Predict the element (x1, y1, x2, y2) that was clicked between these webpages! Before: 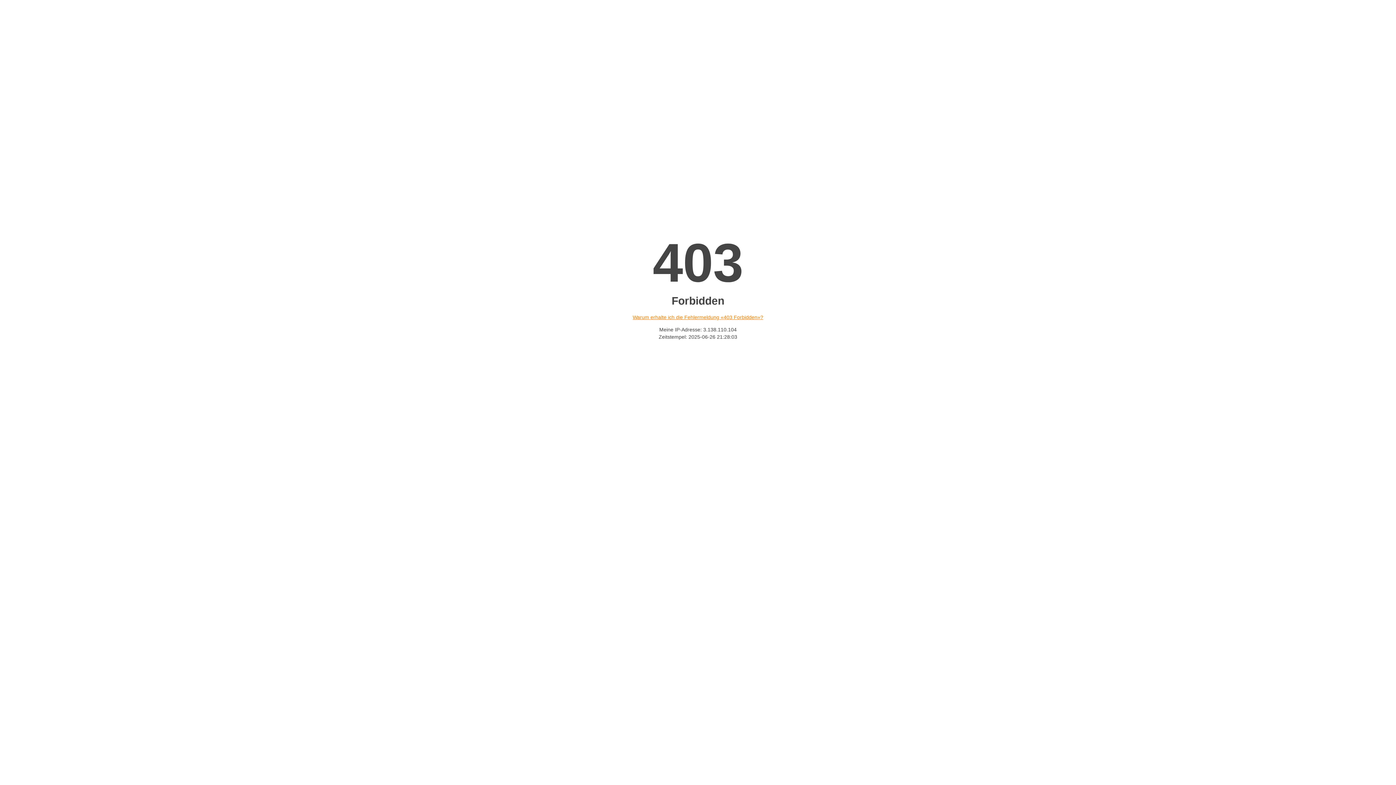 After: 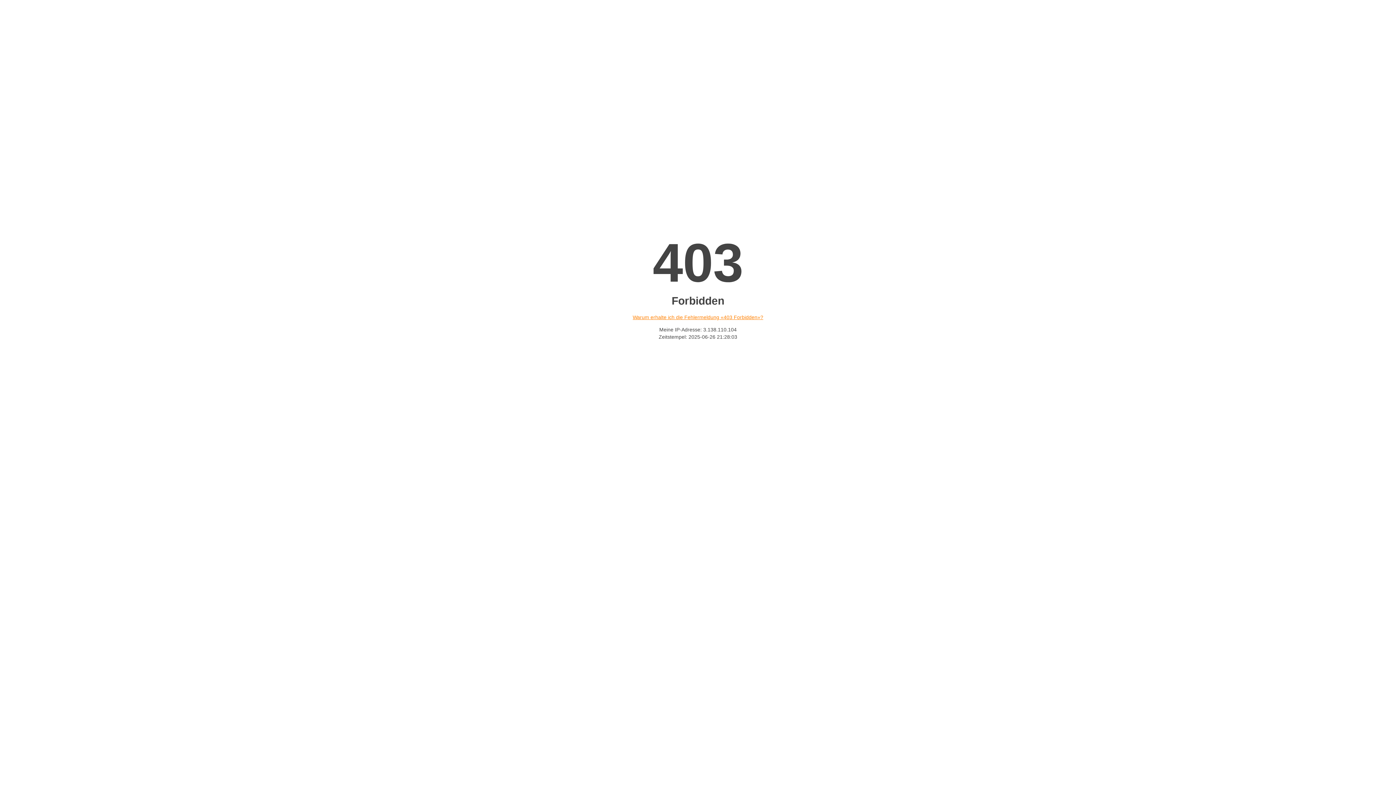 Action: bbox: (632, 314, 763, 320) label: Warum erhalte ich die Fehlermeldung «403 Forbidden»?